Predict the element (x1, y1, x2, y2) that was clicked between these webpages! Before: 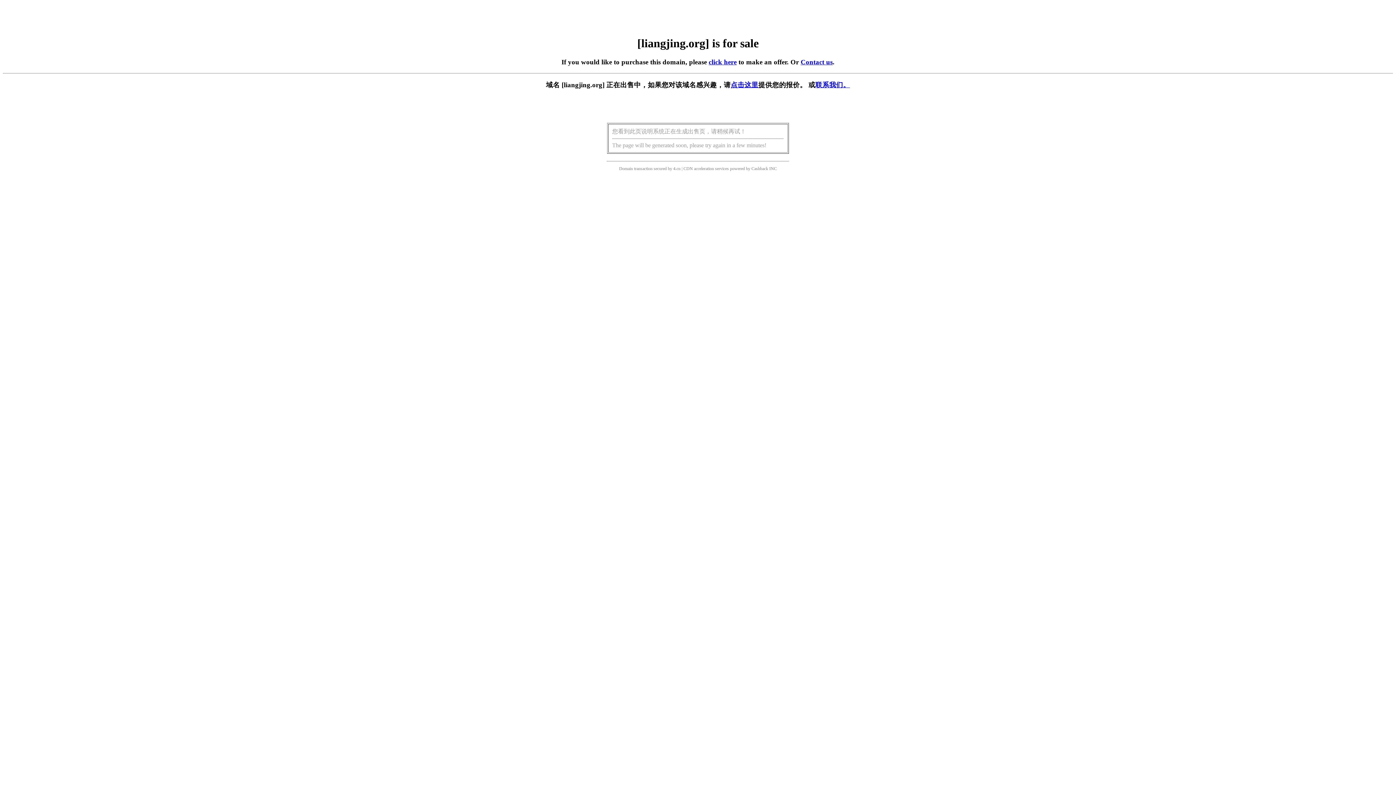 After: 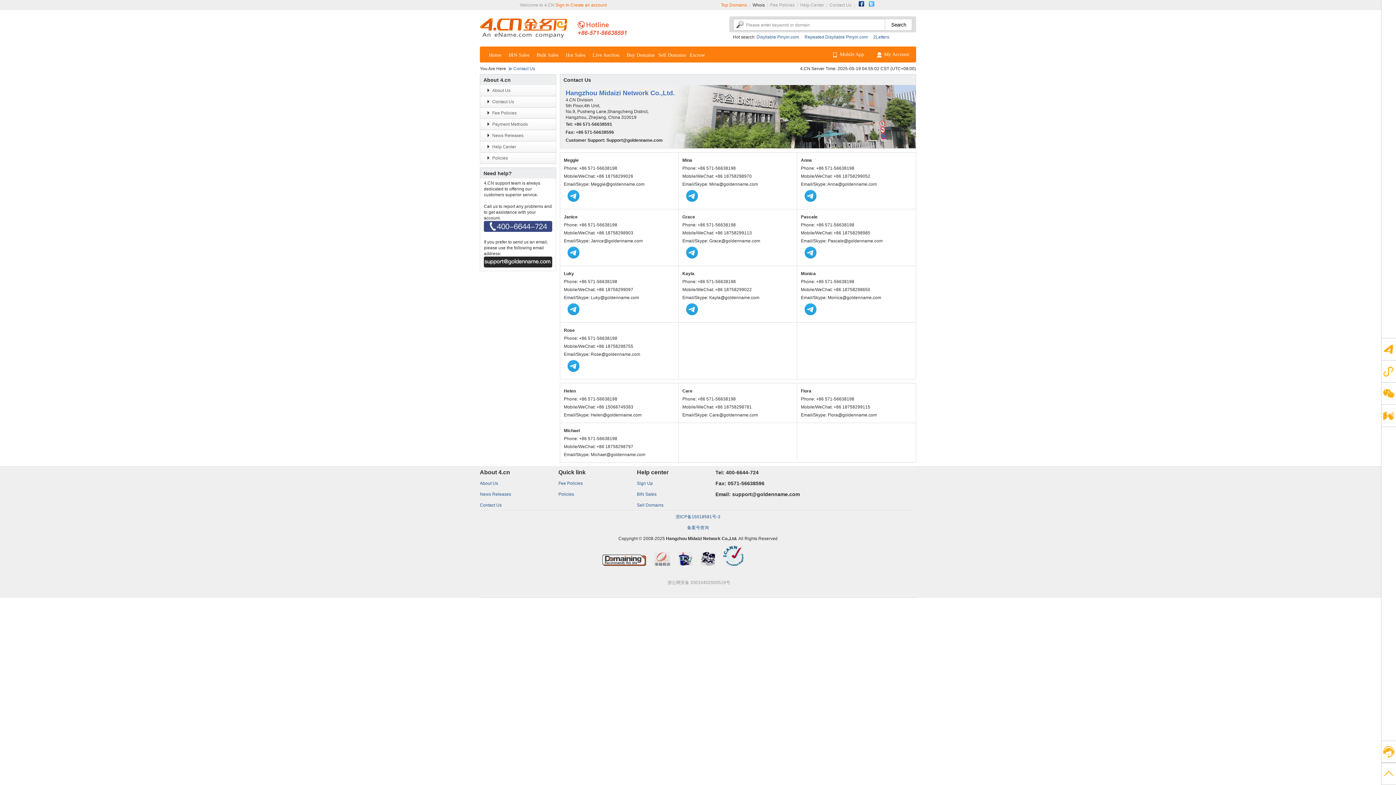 Action: bbox: (815, 81, 850, 88) label: 联系我们。